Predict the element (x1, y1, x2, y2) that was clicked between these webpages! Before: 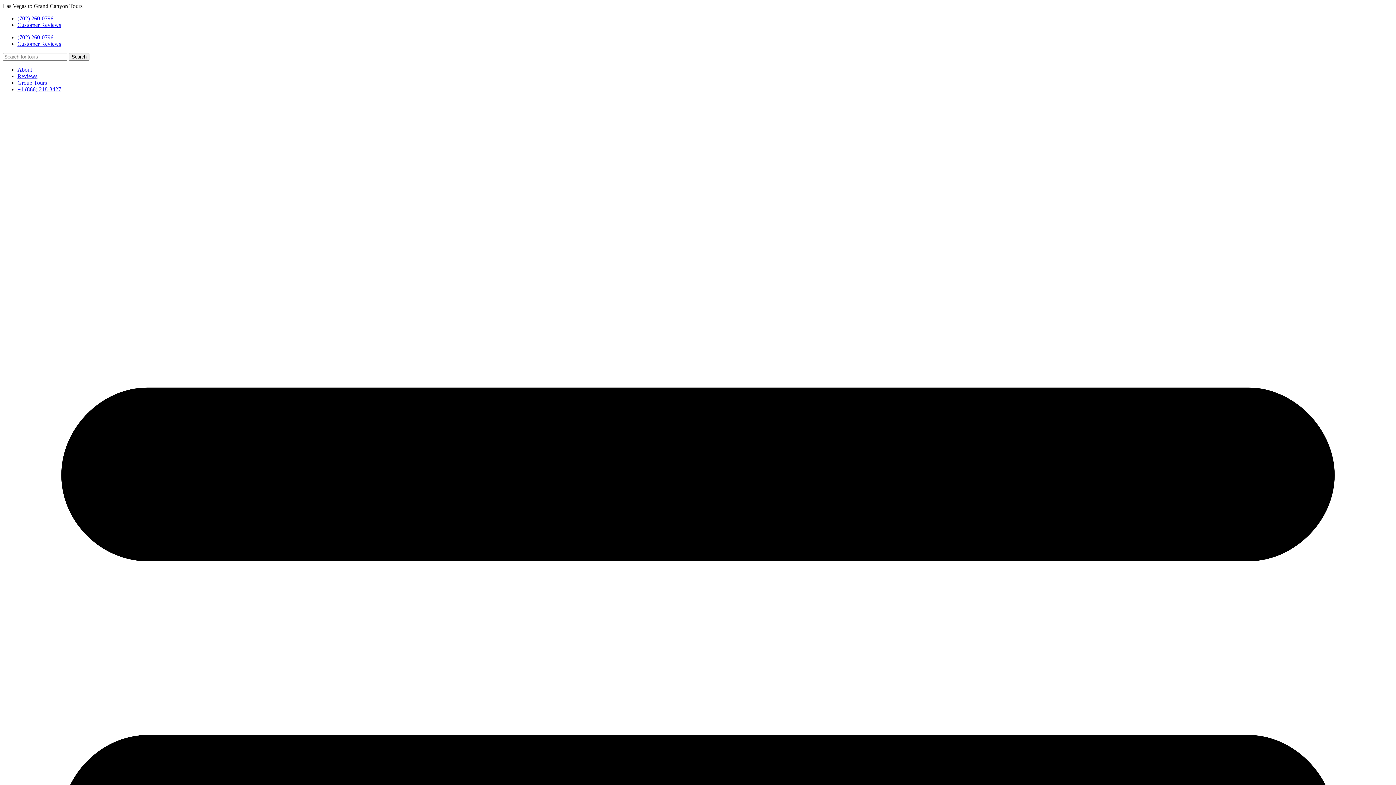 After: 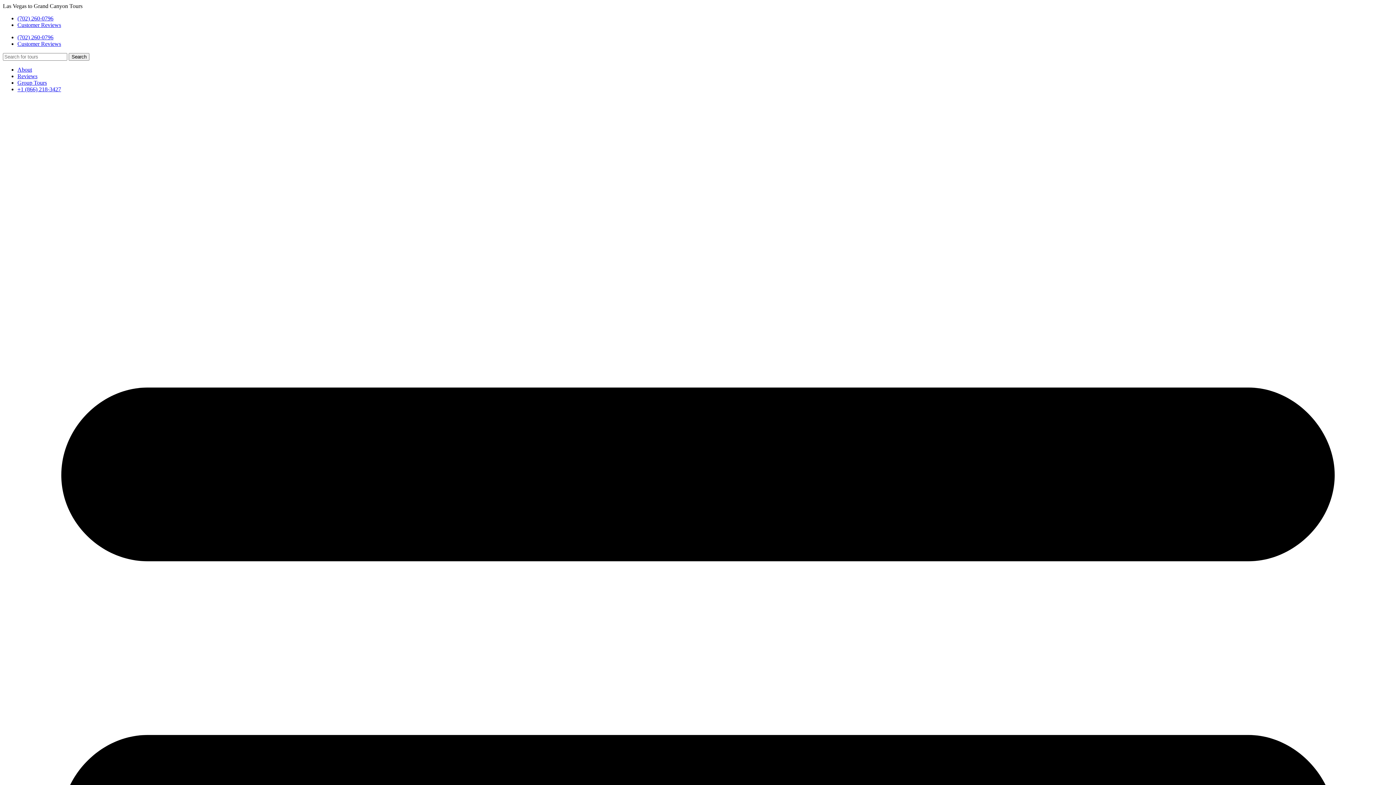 Action: label: Reviews bbox: (17, 73, 37, 79)